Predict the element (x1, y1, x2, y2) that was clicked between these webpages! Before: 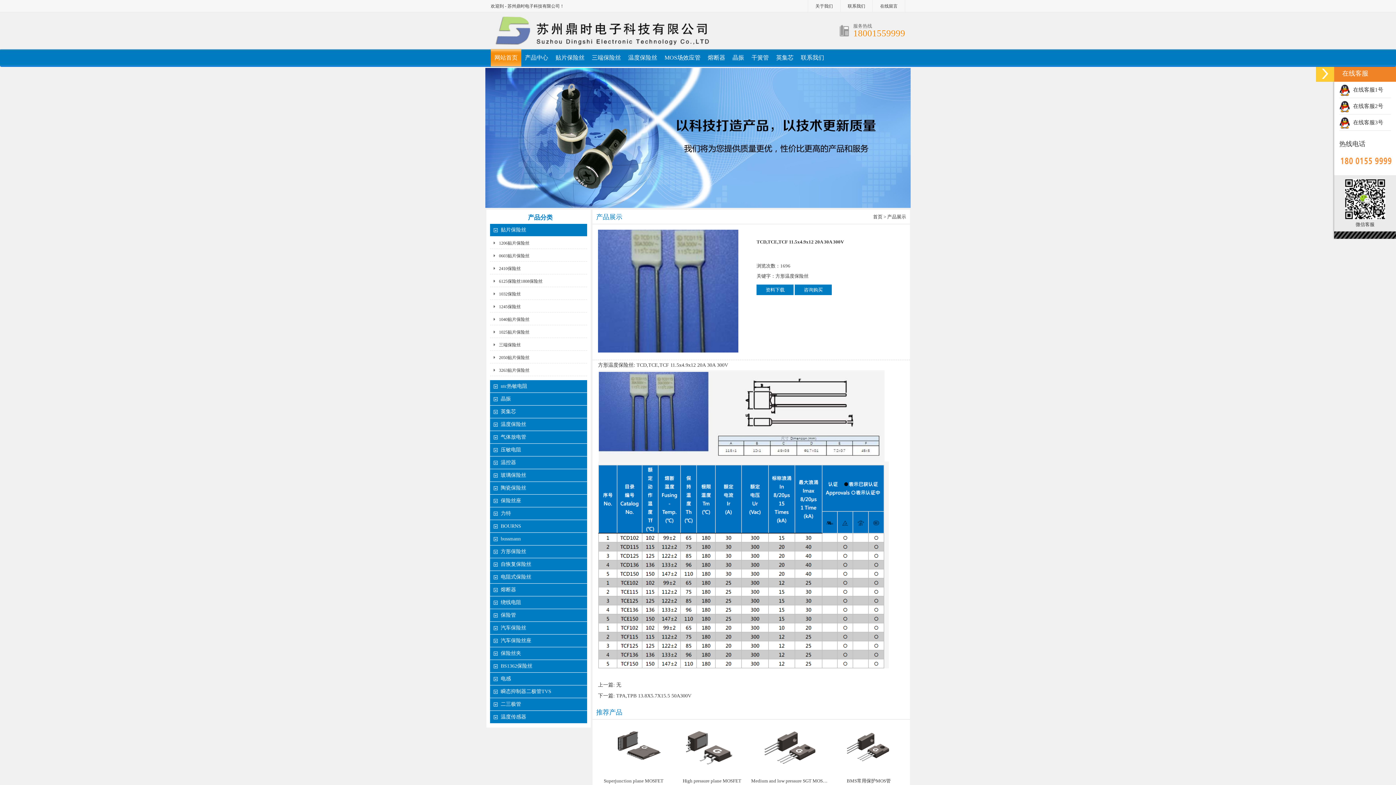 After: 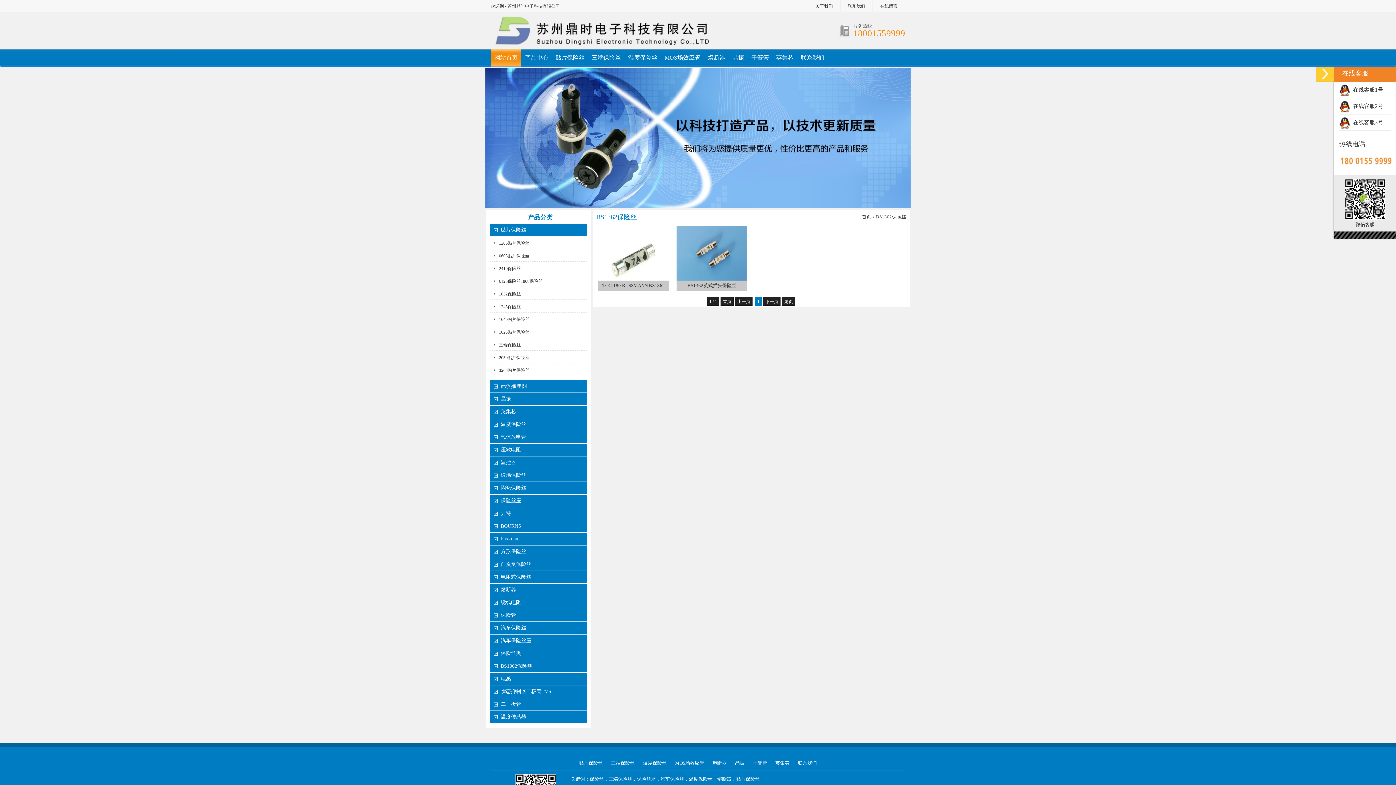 Action: label: BS1362保险丝 bbox: (490, 660, 587, 672)